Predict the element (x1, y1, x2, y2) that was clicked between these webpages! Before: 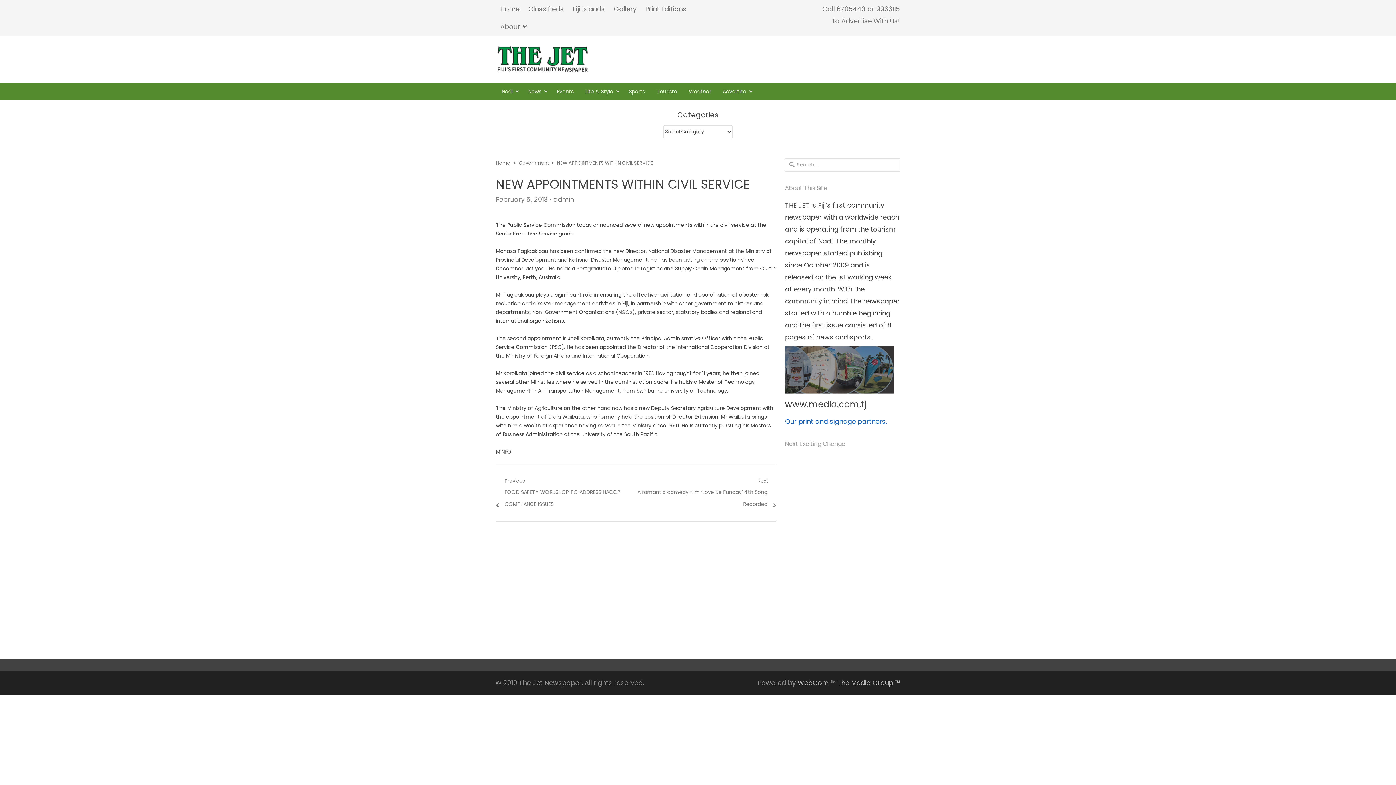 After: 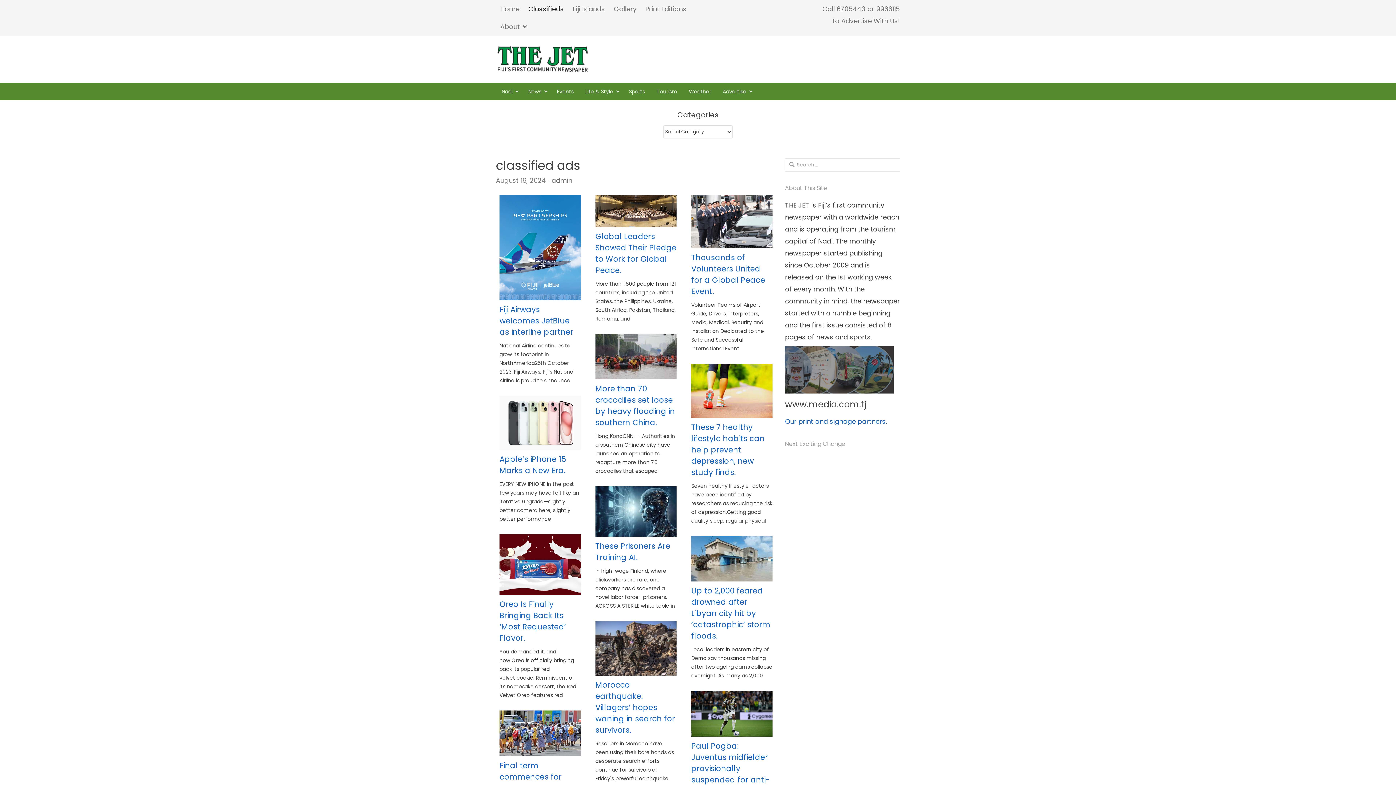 Action: bbox: (524, 2, 568, 14) label: Classifieds